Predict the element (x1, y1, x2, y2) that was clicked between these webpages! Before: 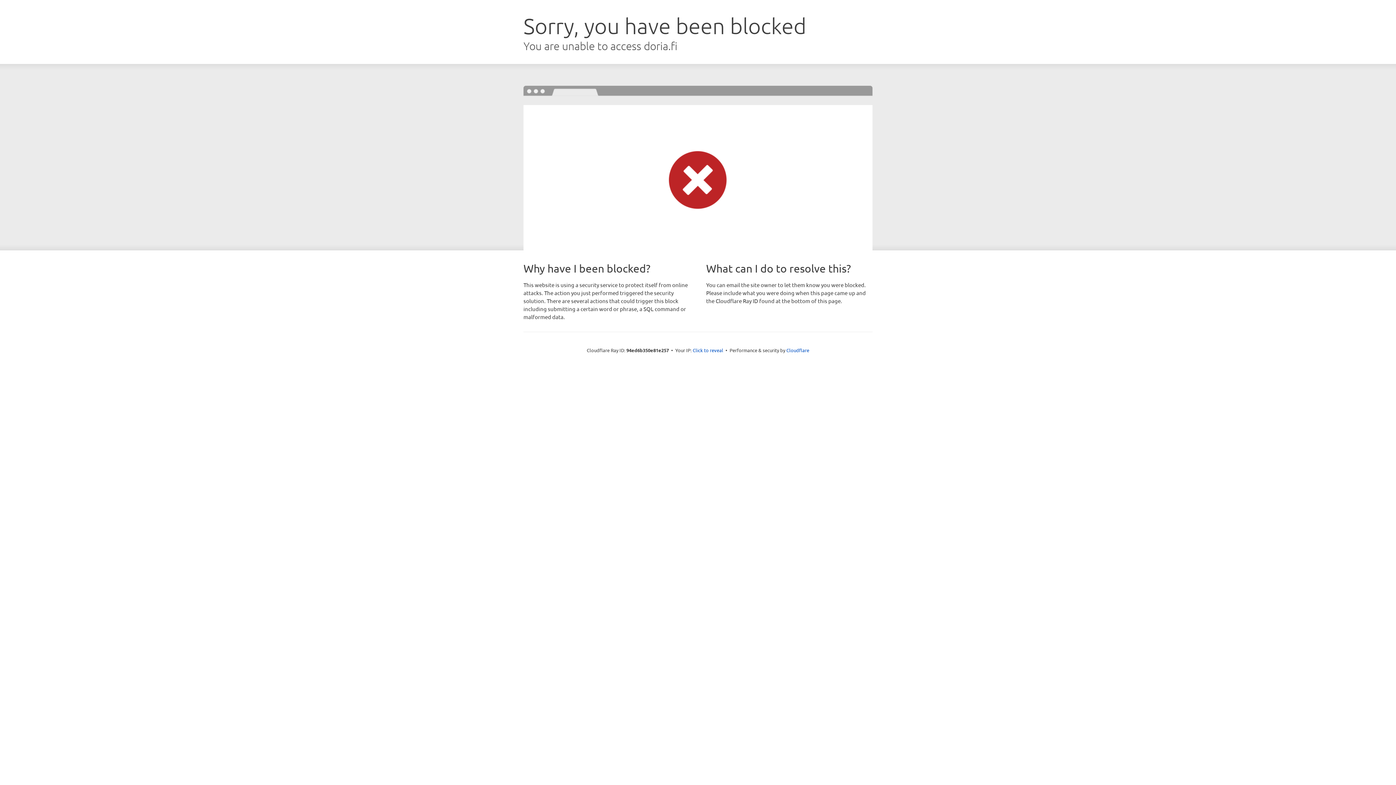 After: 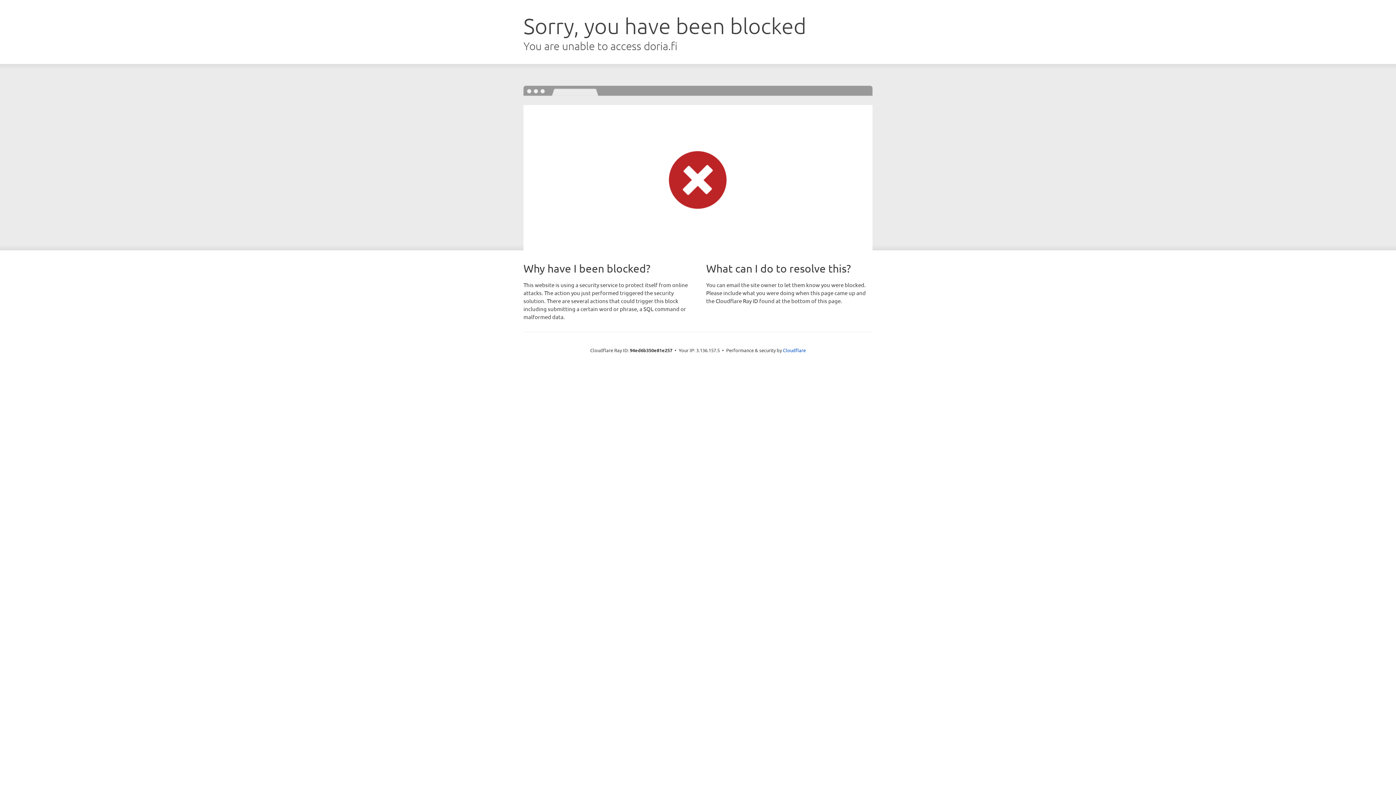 Action: bbox: (692, 346, 723, 353) label: Click to reveal